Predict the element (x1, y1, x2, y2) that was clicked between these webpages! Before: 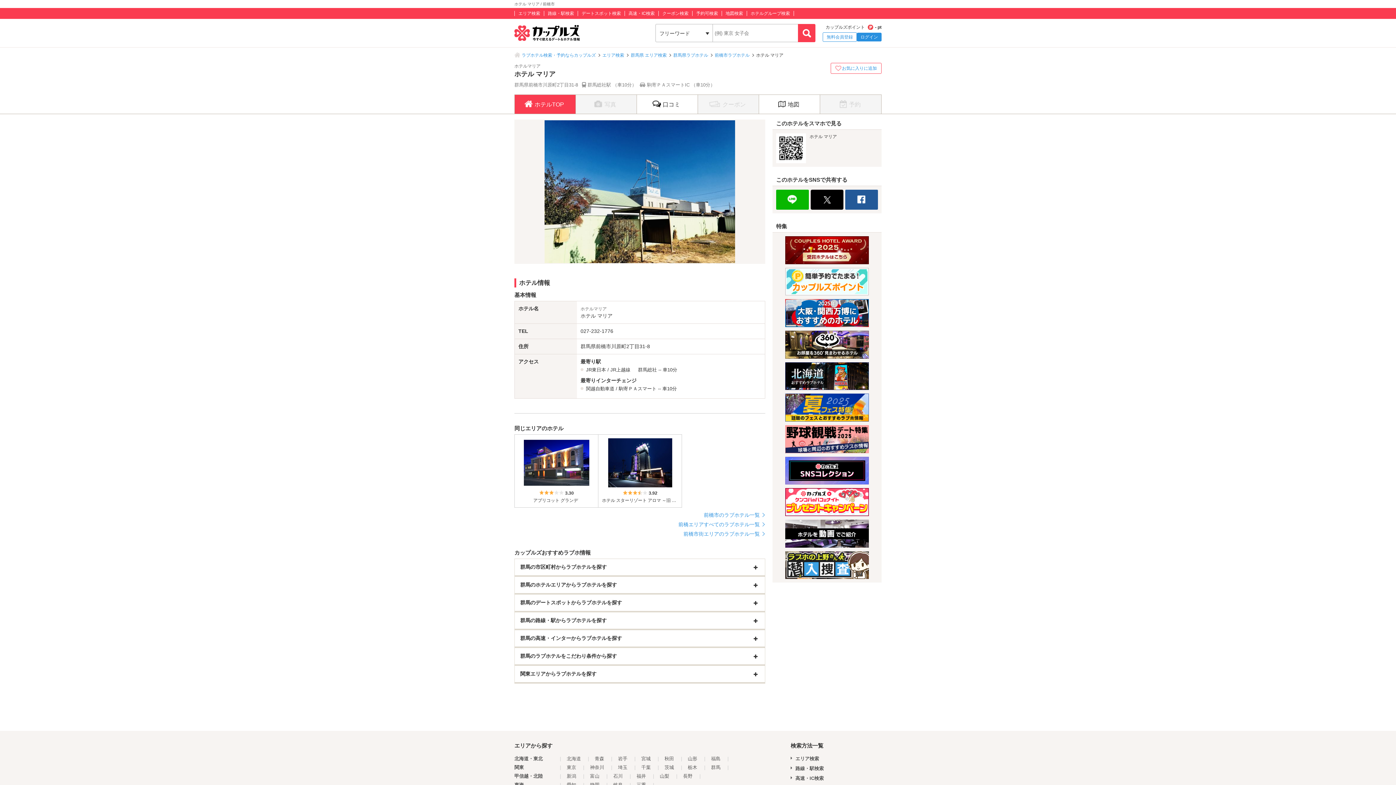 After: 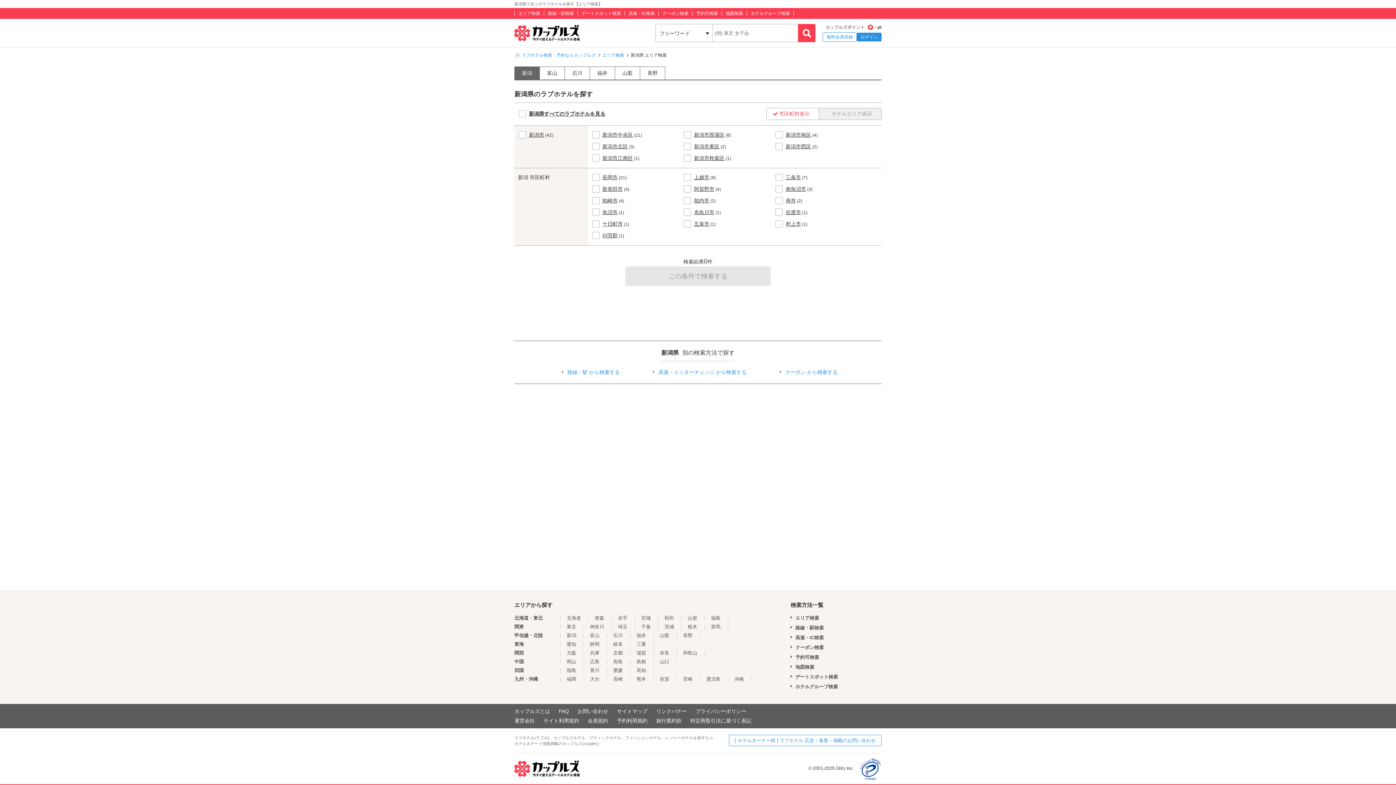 Action: label: 新潟 bbox: (566, 773, 576, 779)